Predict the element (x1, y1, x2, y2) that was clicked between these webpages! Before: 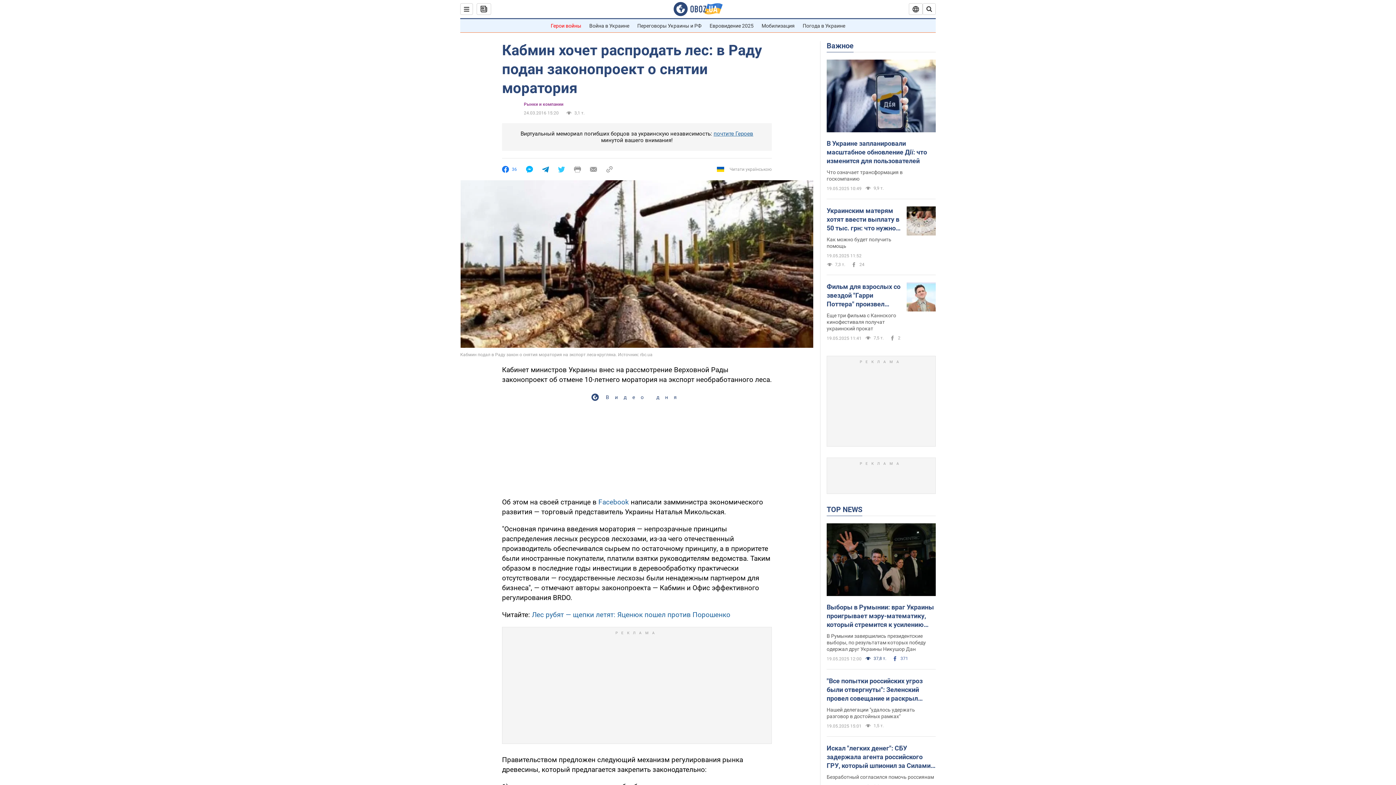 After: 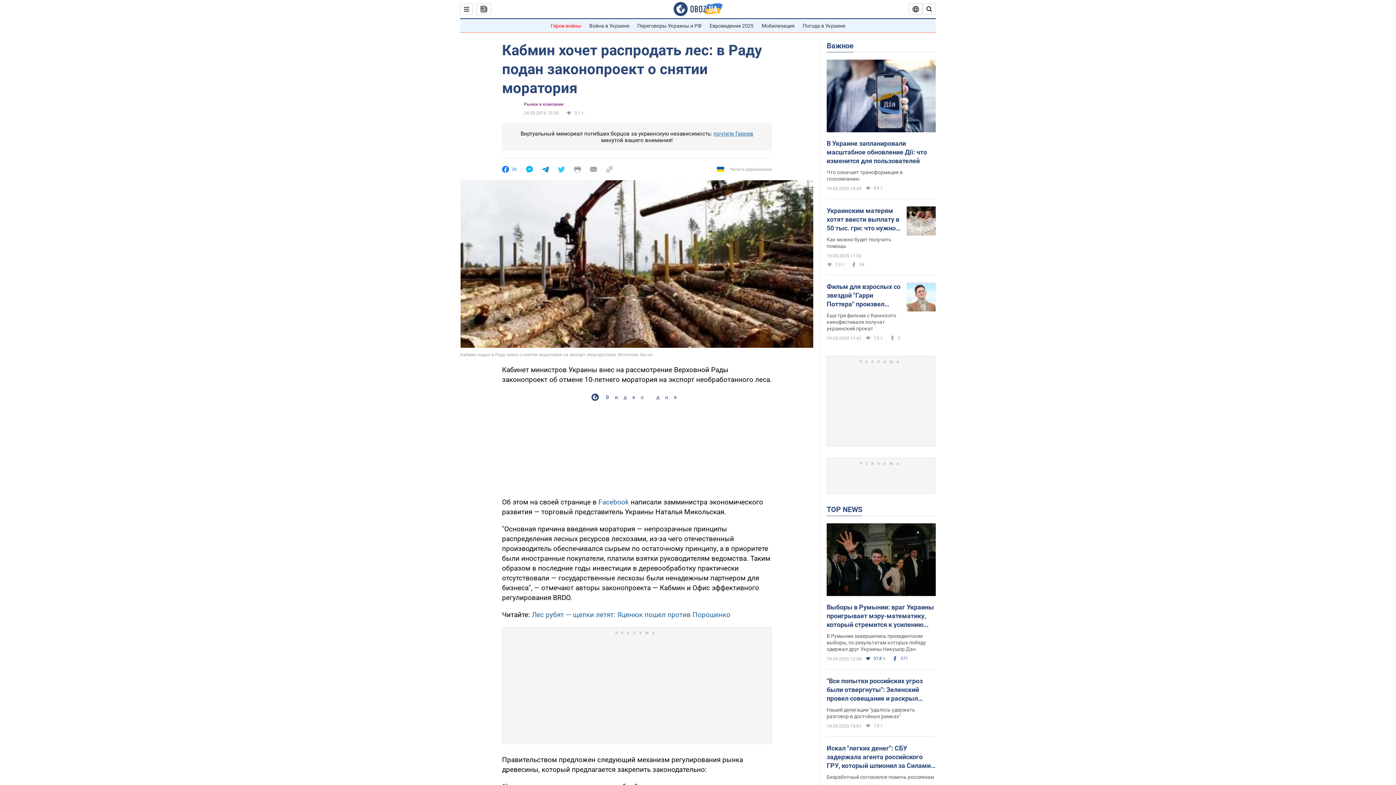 Action: bbox: (532, 610, 730, 619) label: Лес рубят — щепки летят: Яценюк пошел против Порошенко